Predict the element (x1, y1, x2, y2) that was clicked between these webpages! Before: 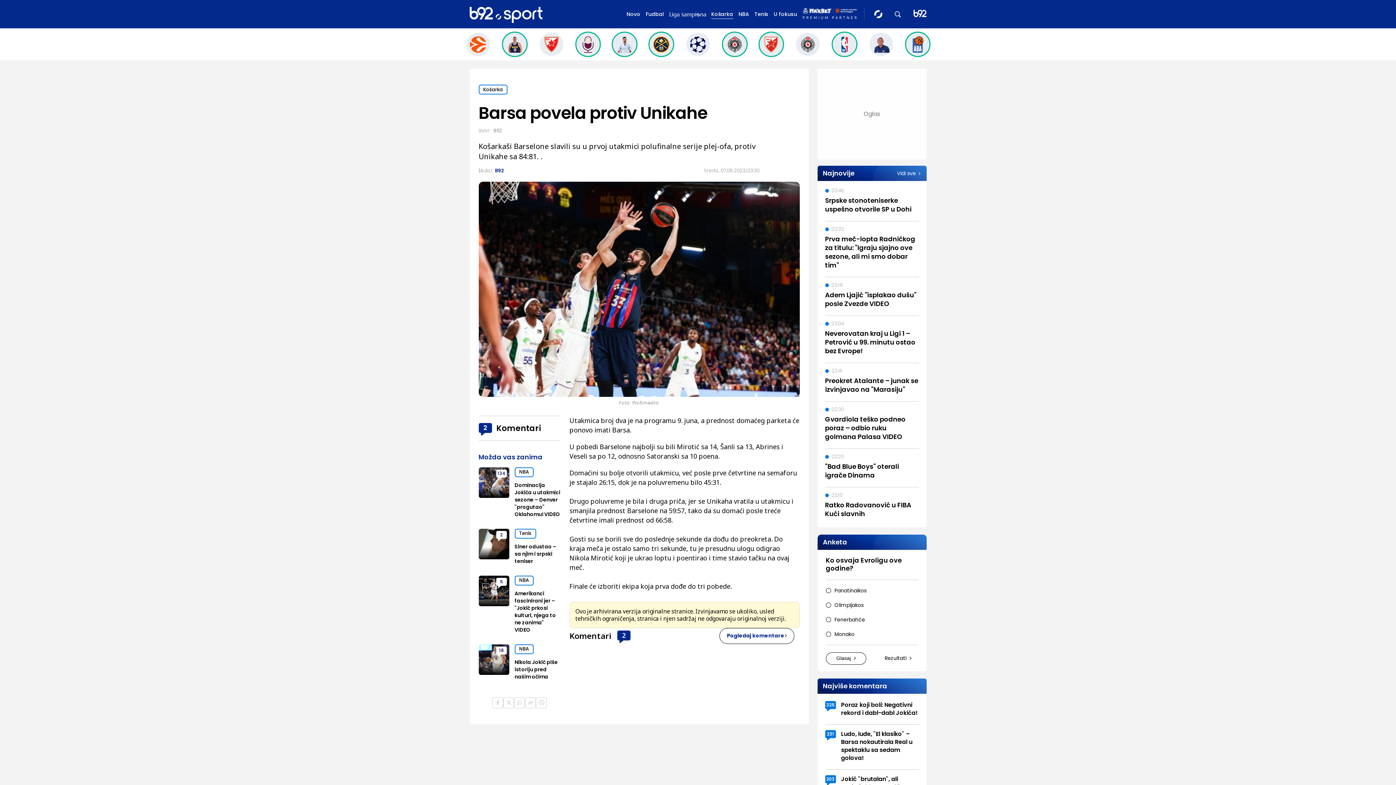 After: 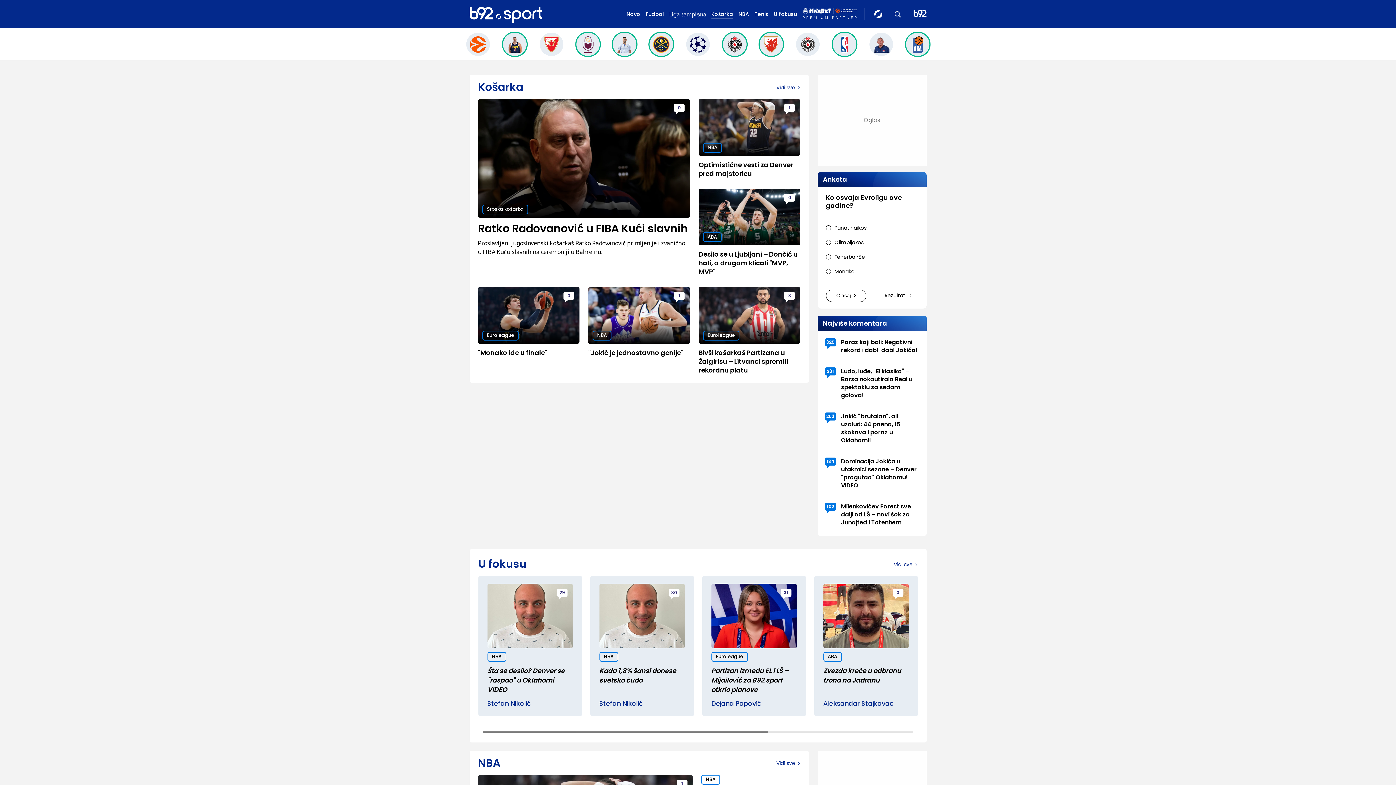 Action: label: Košarka bbox: (711, 9, 733, 18)